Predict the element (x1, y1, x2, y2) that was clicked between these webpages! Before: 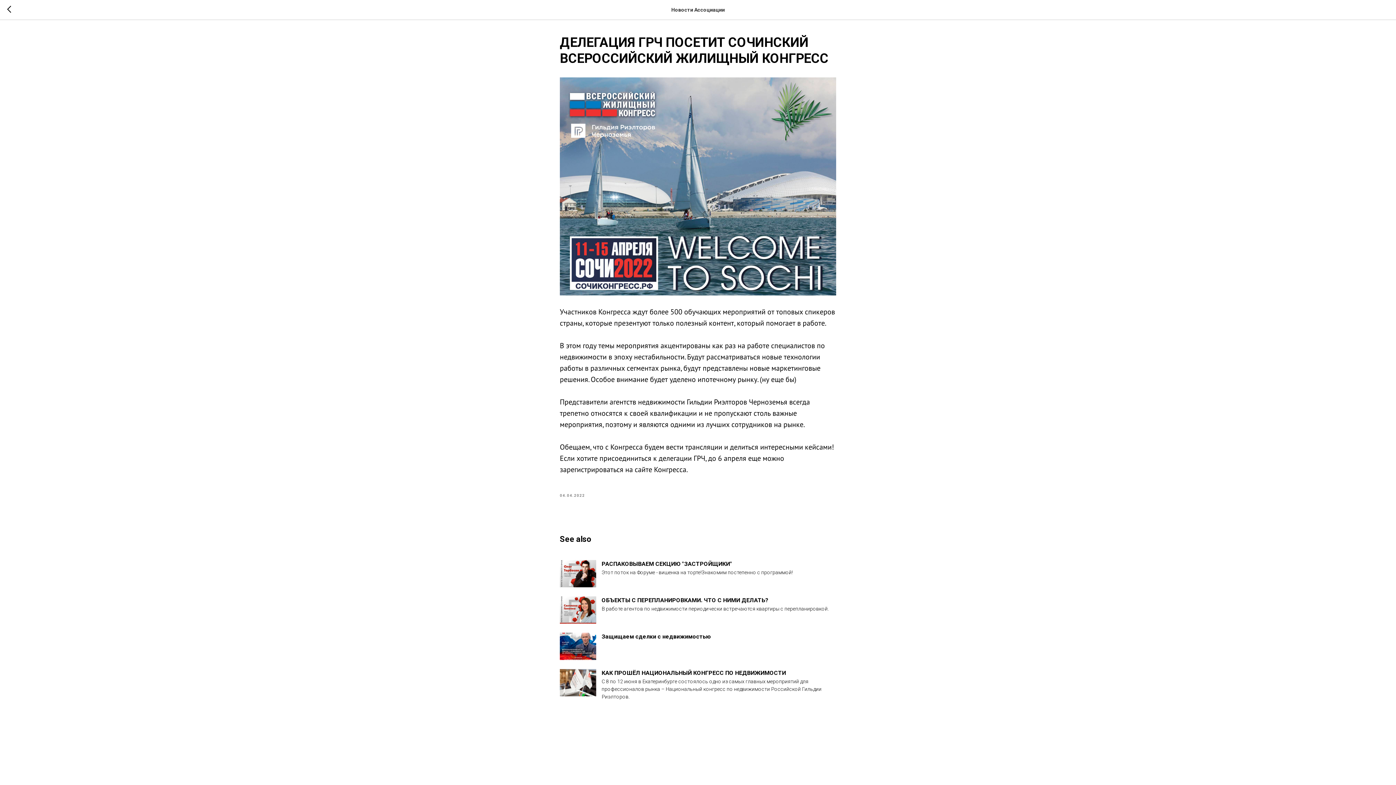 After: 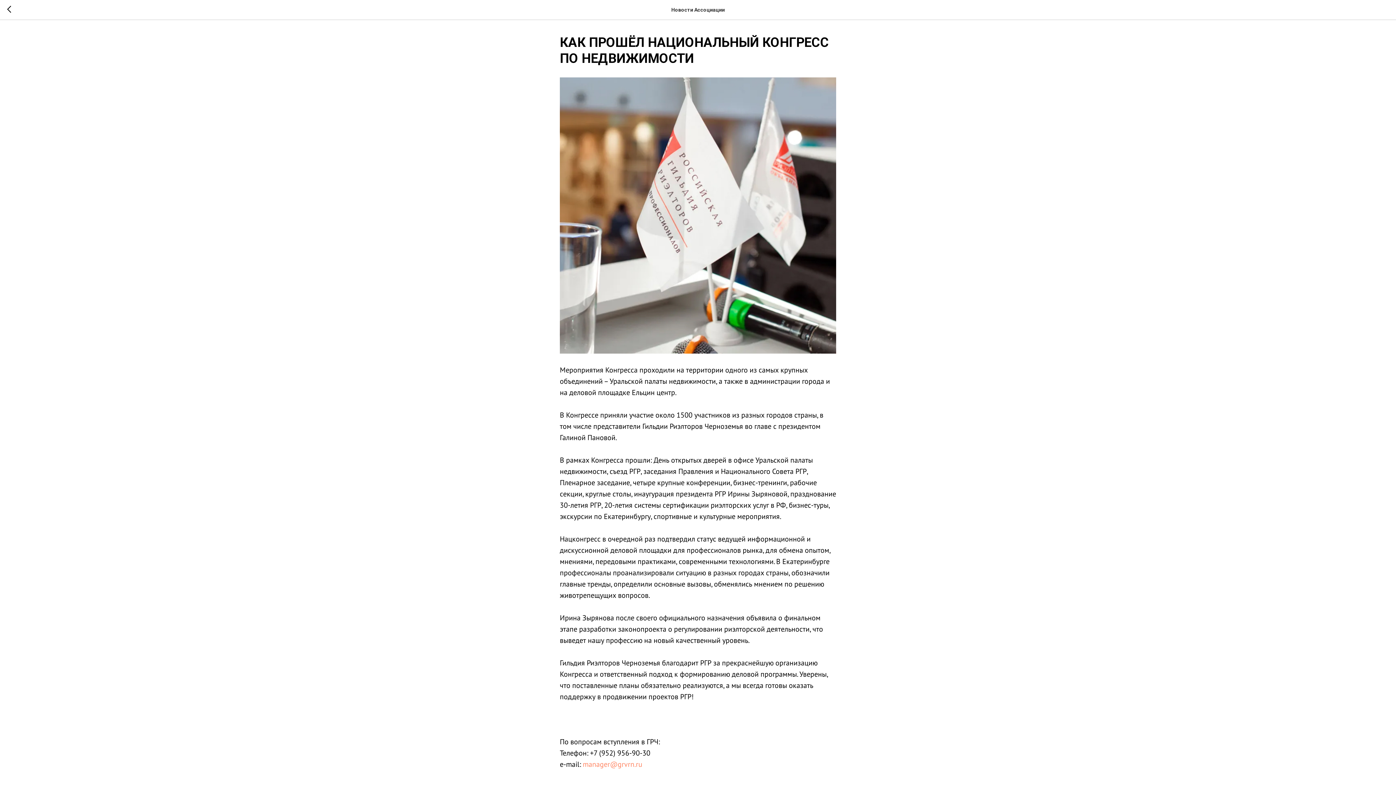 Action: bbox: (560, 669, 836, 701) label: КАК ПРОШЁЛ НАЦИОНАЛЬНЫЙ КОНГРЕСС ПО НЕДВИЖИМОСТИ
С 8 по 12 июня в Екатеринбурге состоялось одно из самых главных мероприятий для профессионалов рынка – Национальный конгресс по недвижимости Российской Гильдии Риэлторов. 